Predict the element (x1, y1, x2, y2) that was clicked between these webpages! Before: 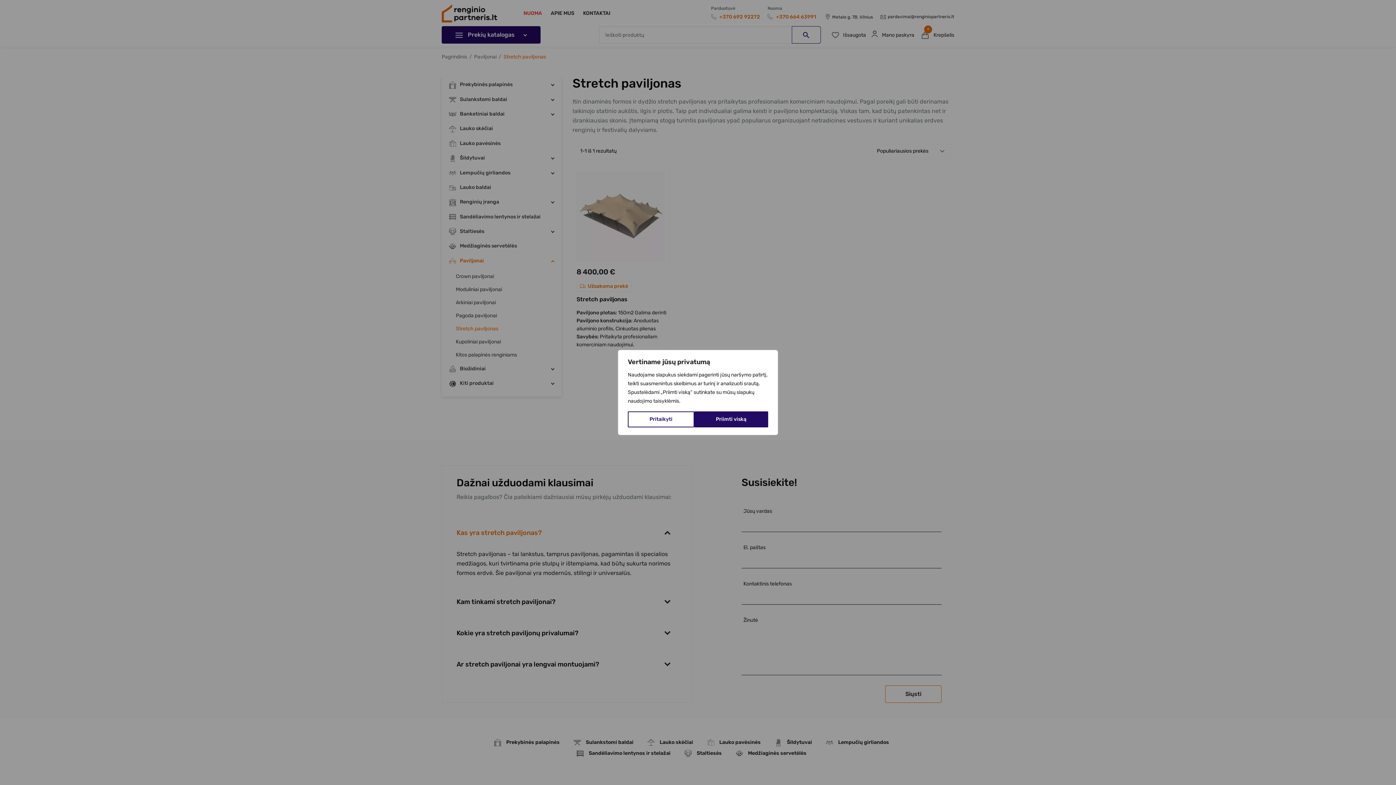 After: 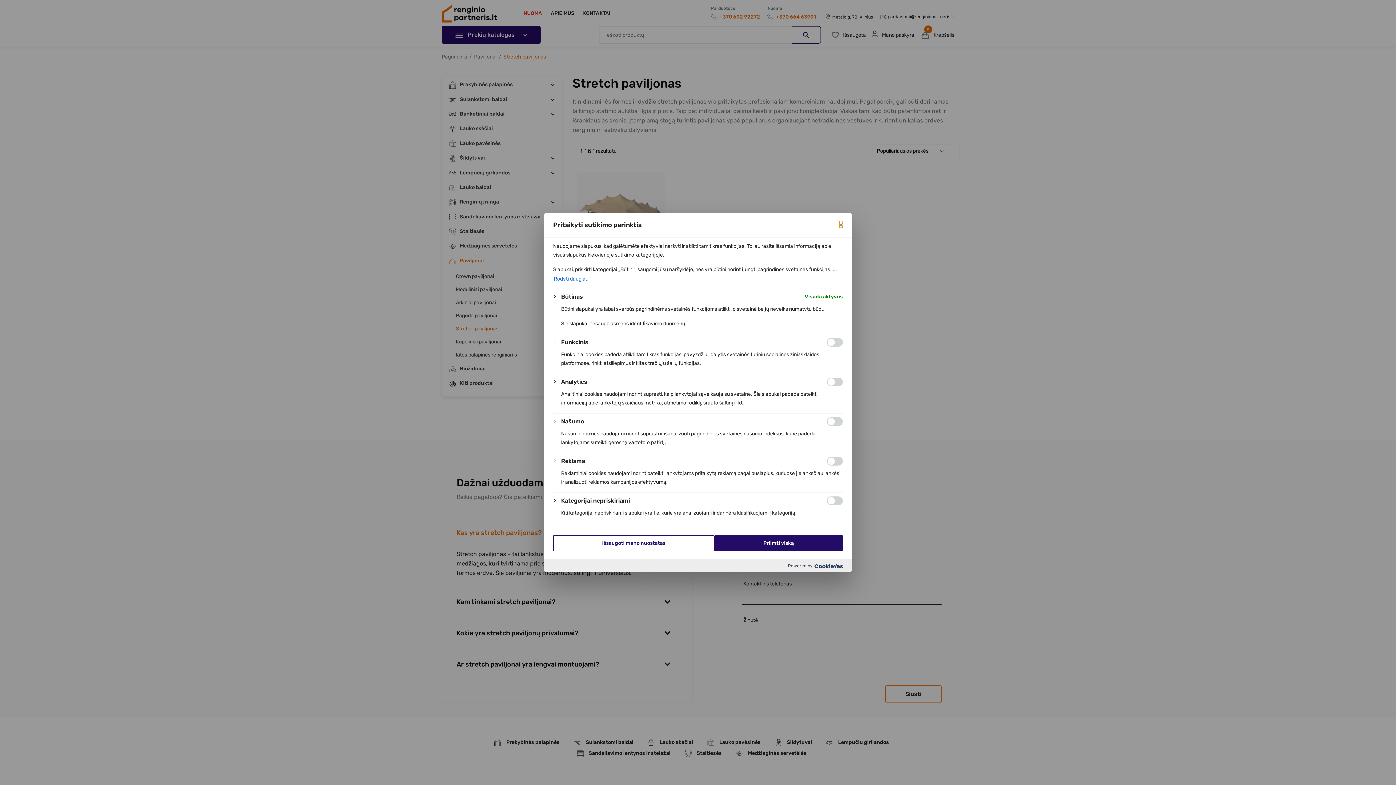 Action: bbox: (628, 411, 694, 427) label: Pritaikyti